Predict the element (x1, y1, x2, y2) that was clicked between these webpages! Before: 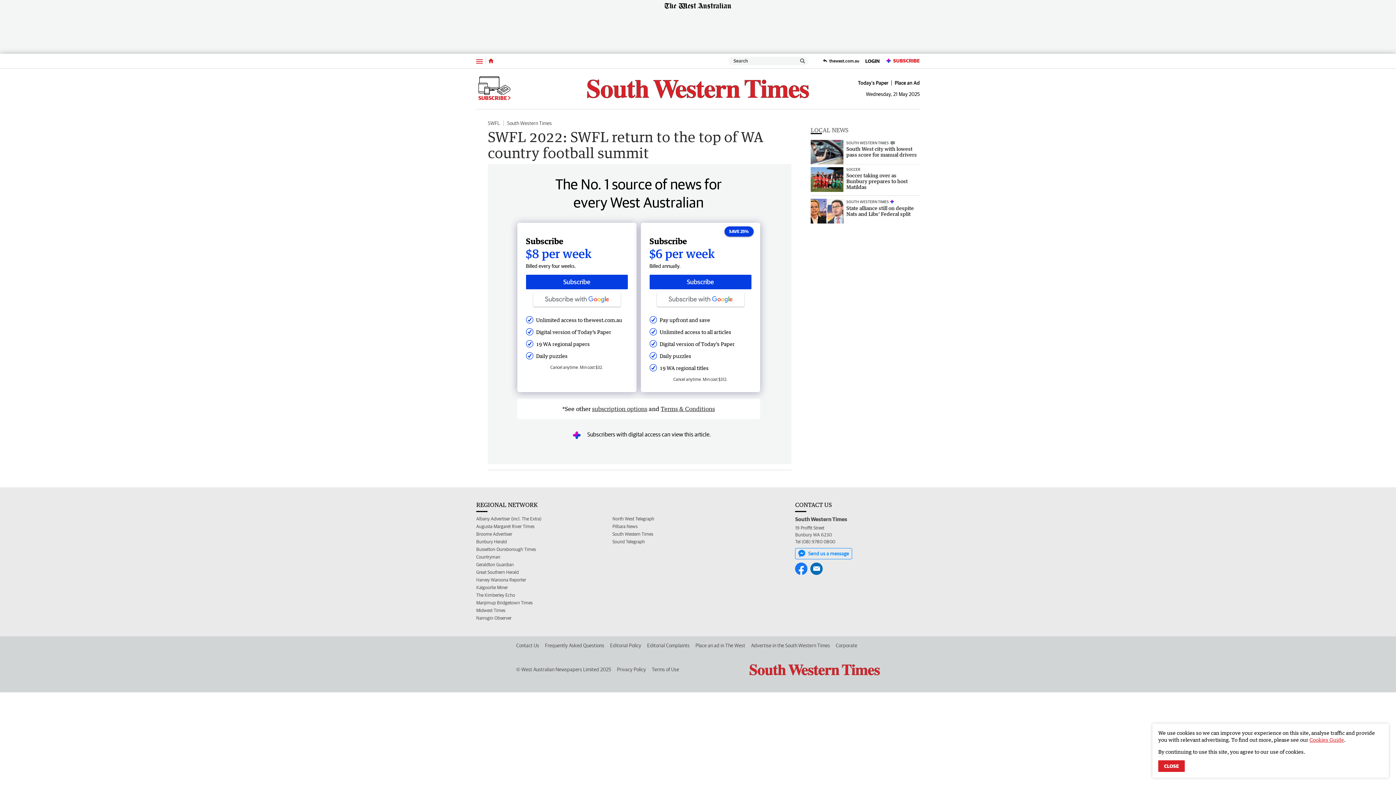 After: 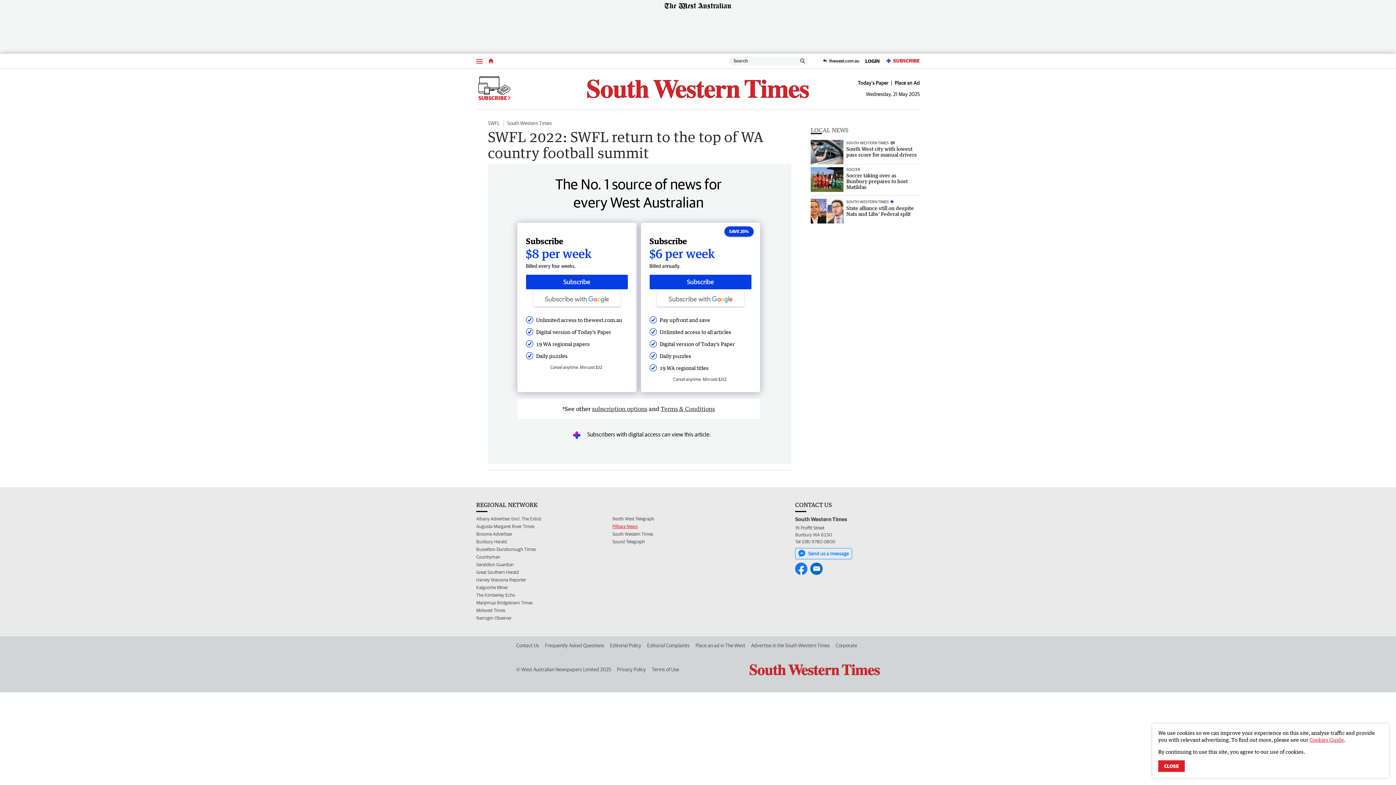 Action: bbox: (612, 522, 637, 530) label: Pilbara News